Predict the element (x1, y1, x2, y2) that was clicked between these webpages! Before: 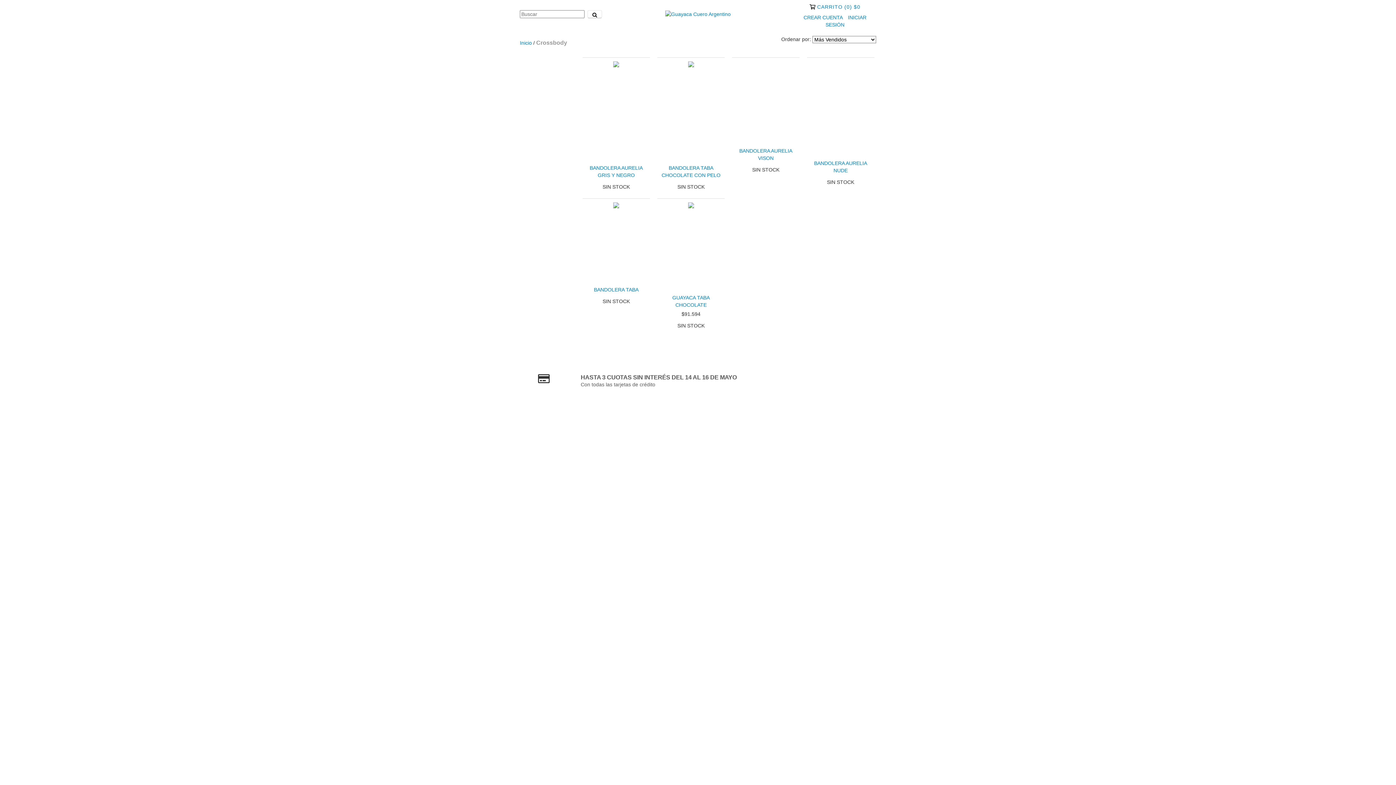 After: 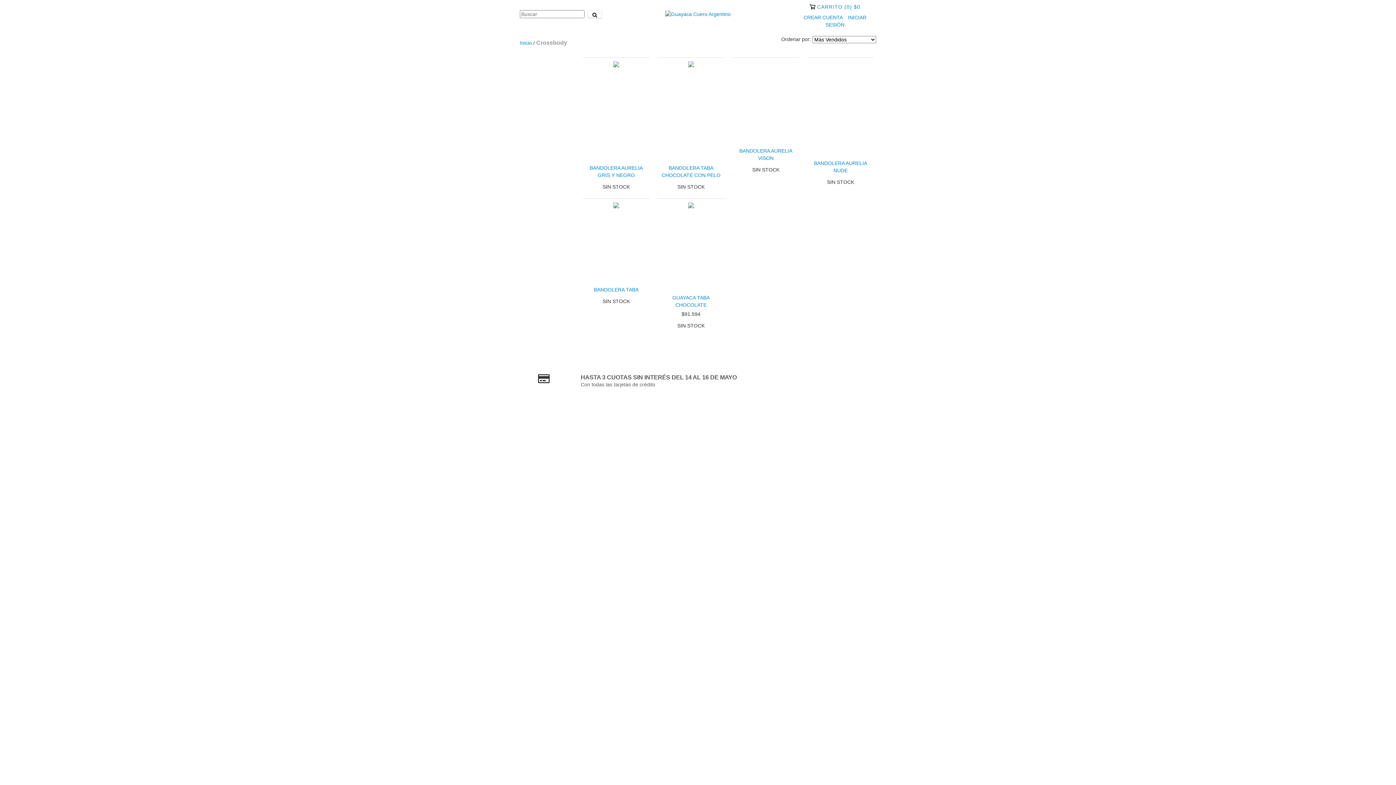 Action: bbox: (817, 4, 860, 9) label: Carrito